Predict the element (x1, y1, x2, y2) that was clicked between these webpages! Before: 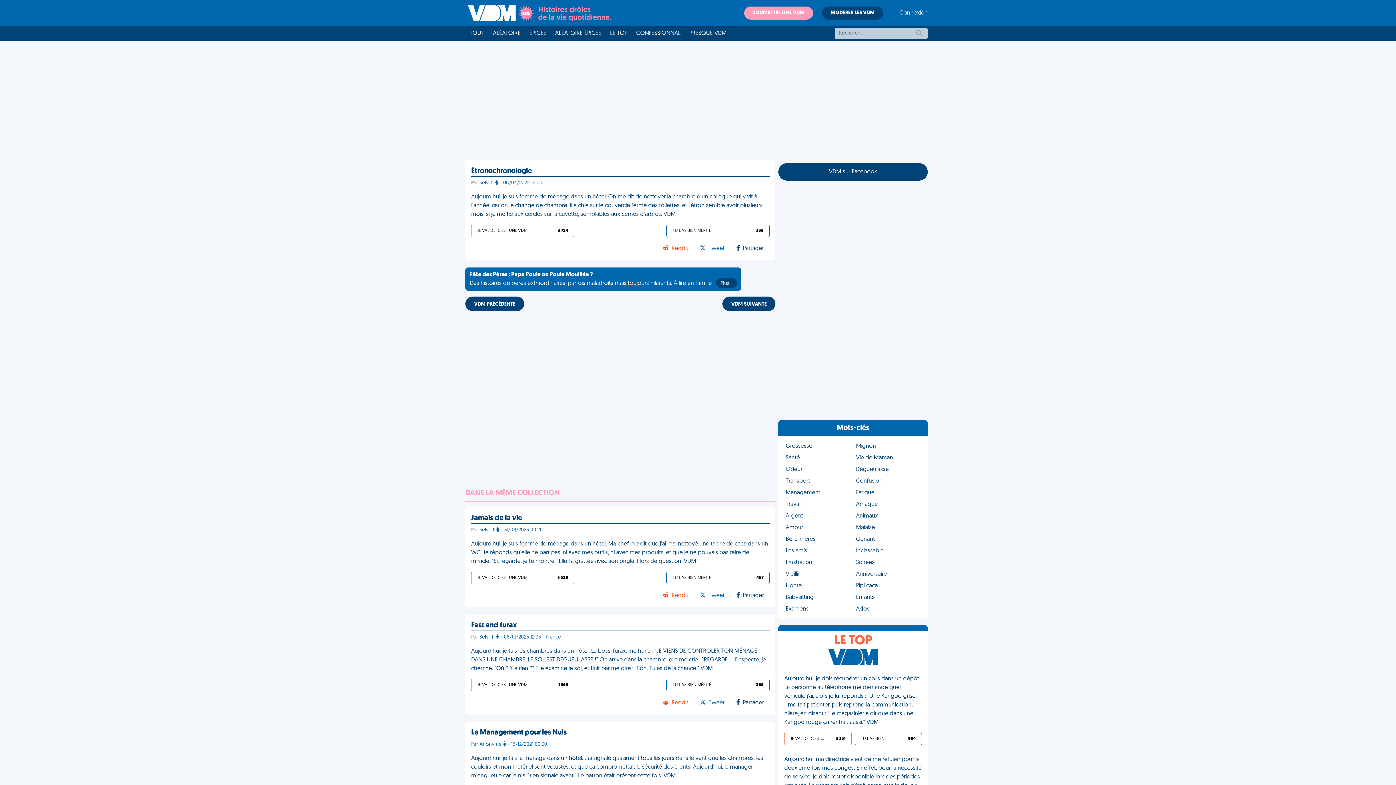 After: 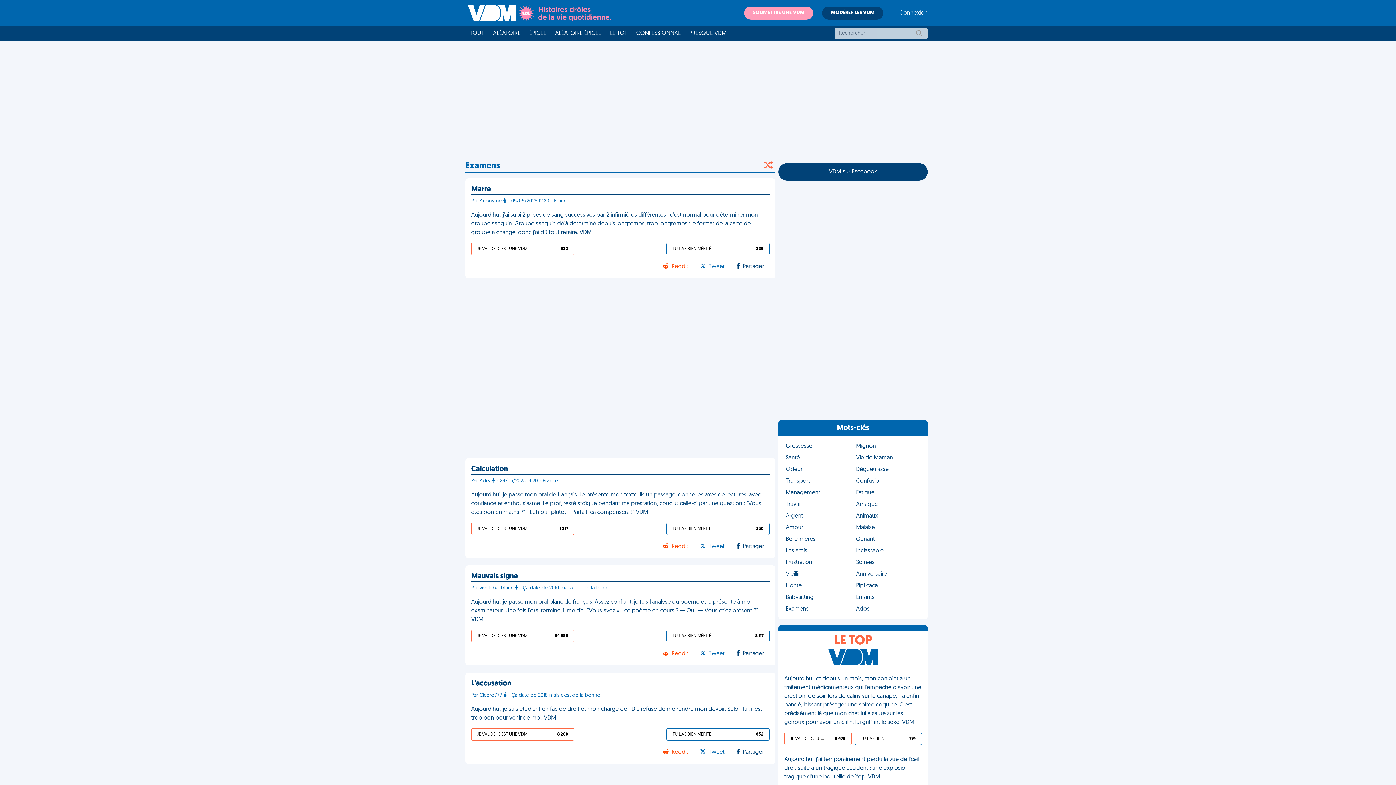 Action: bbox: (783, 603, 853, 615) label: Examens